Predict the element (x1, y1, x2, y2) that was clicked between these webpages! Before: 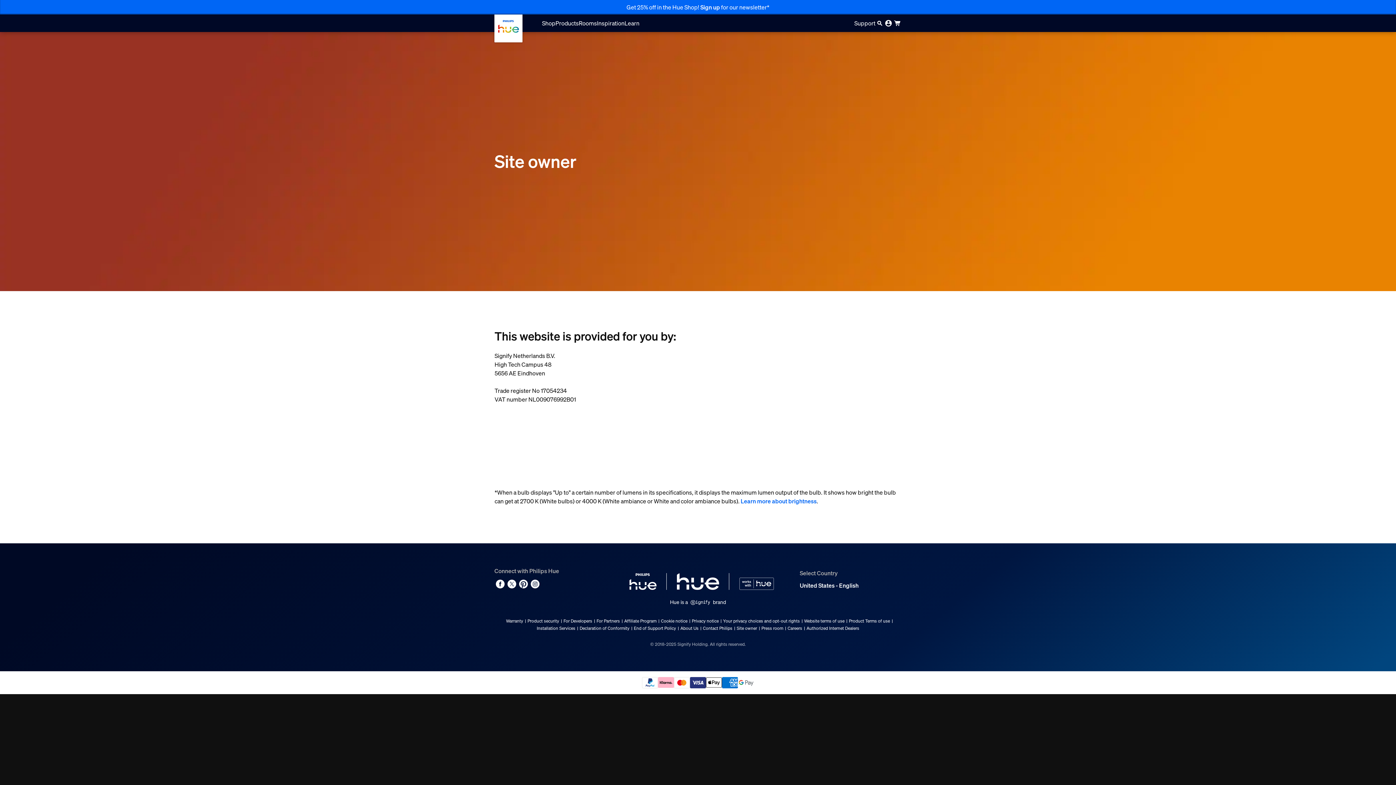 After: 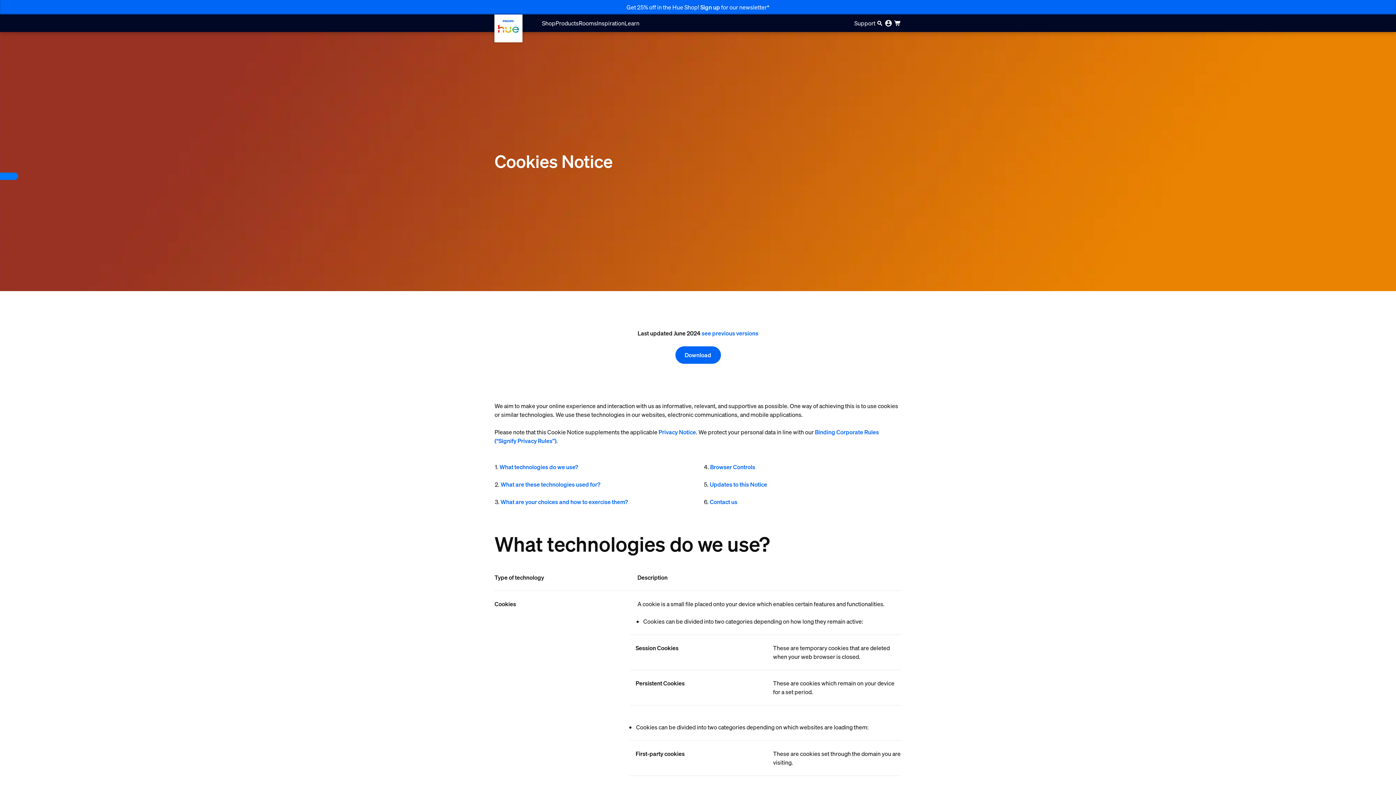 Action: bbox: (661, 617, 687, 625) label: Cookie notice